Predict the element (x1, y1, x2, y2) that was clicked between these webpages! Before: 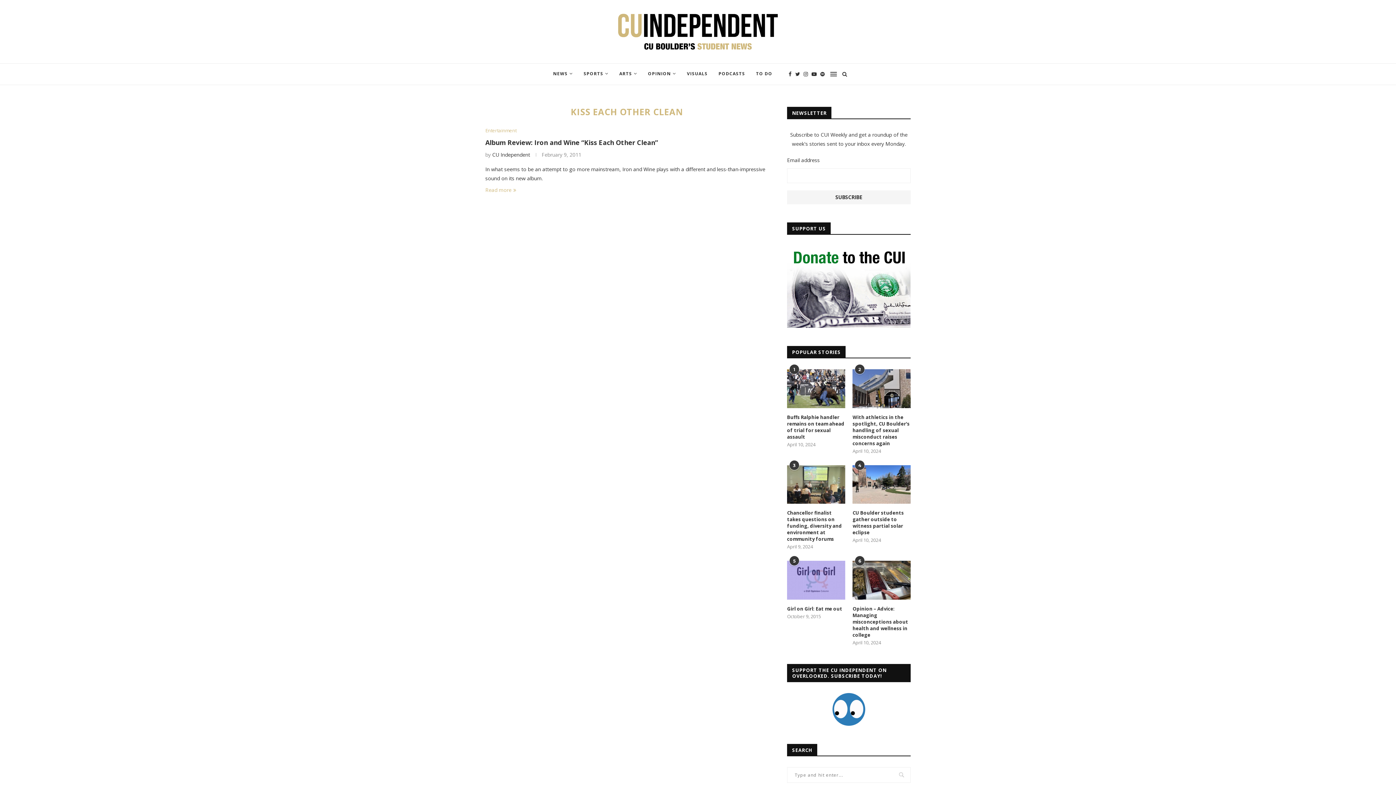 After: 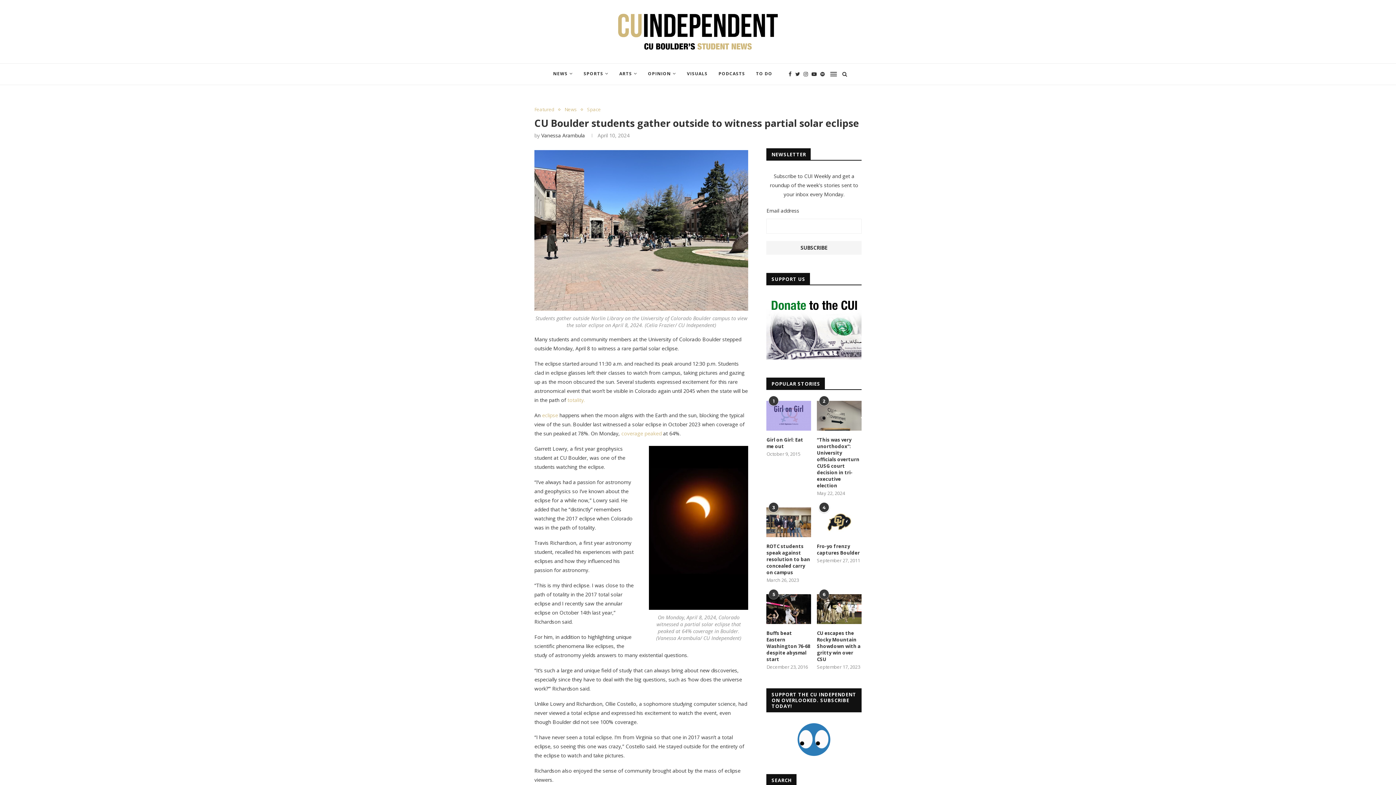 Action: bbox: (852, 465, 910, 504)